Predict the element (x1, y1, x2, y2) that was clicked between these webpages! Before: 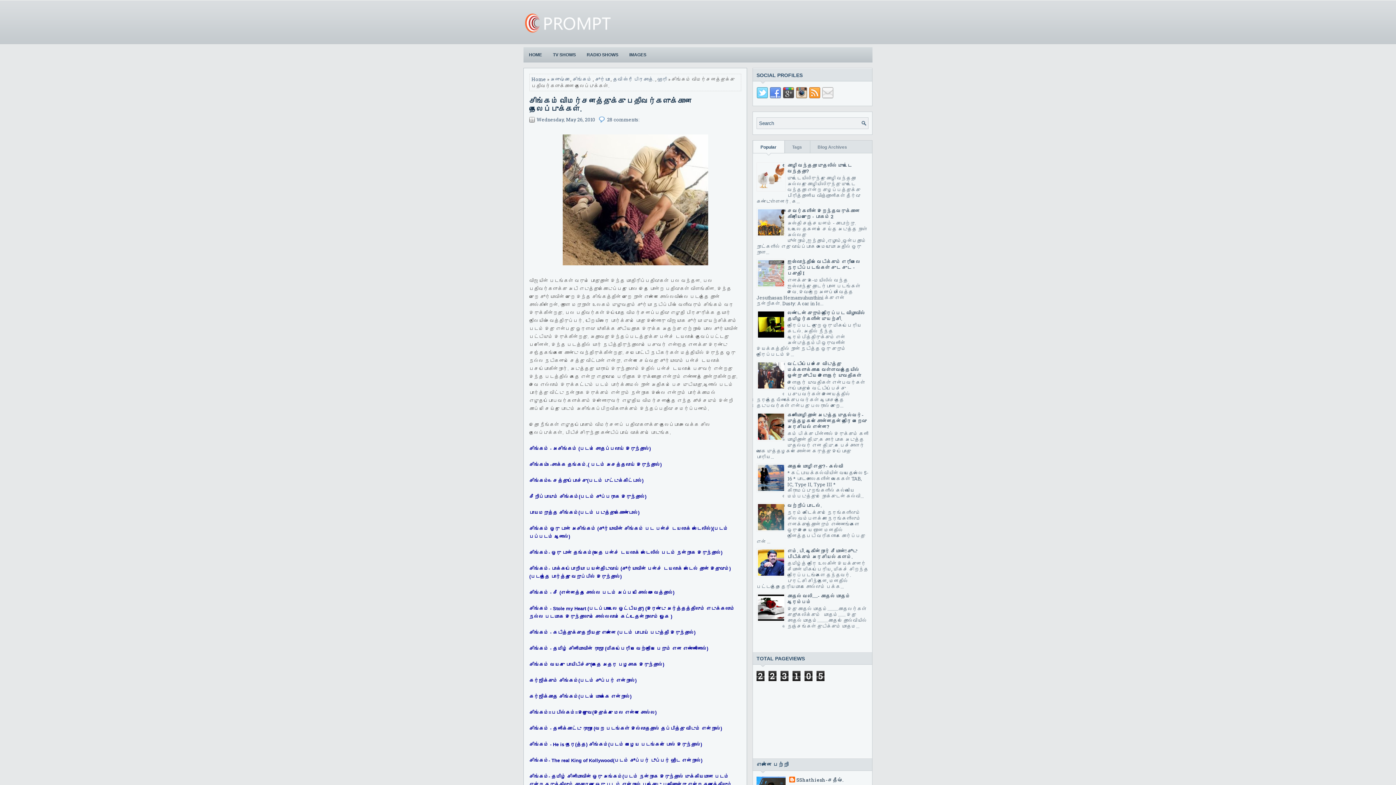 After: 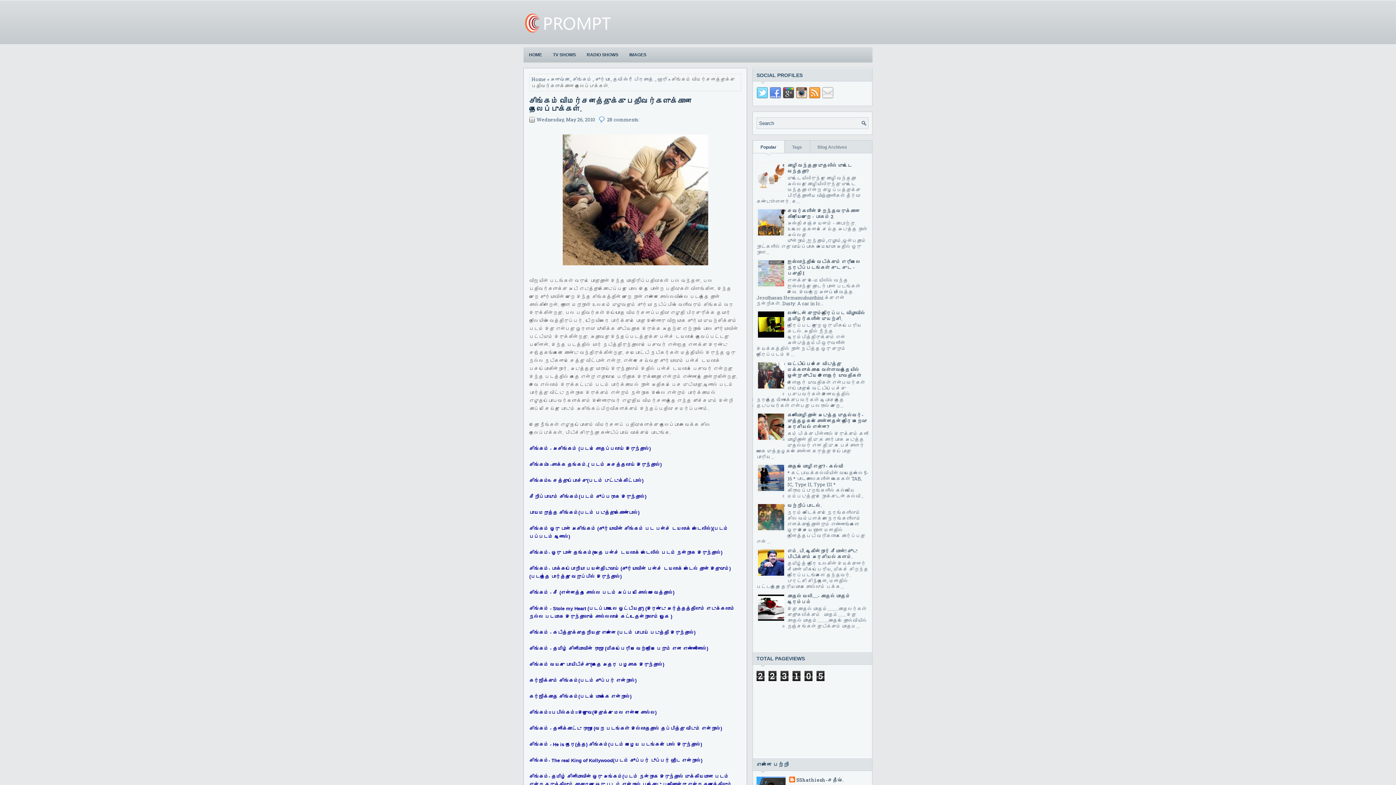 Action: bbox: (756, 334, 785, 340)